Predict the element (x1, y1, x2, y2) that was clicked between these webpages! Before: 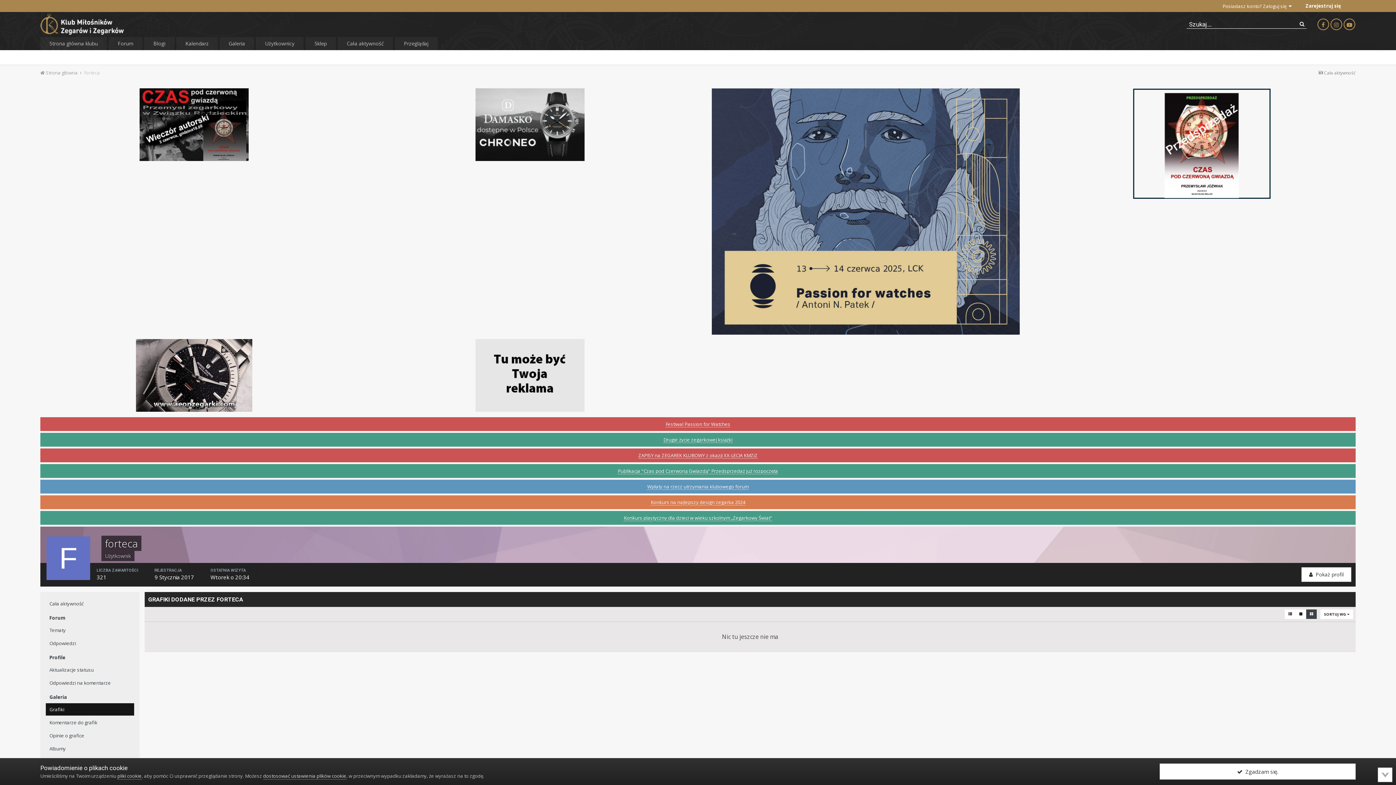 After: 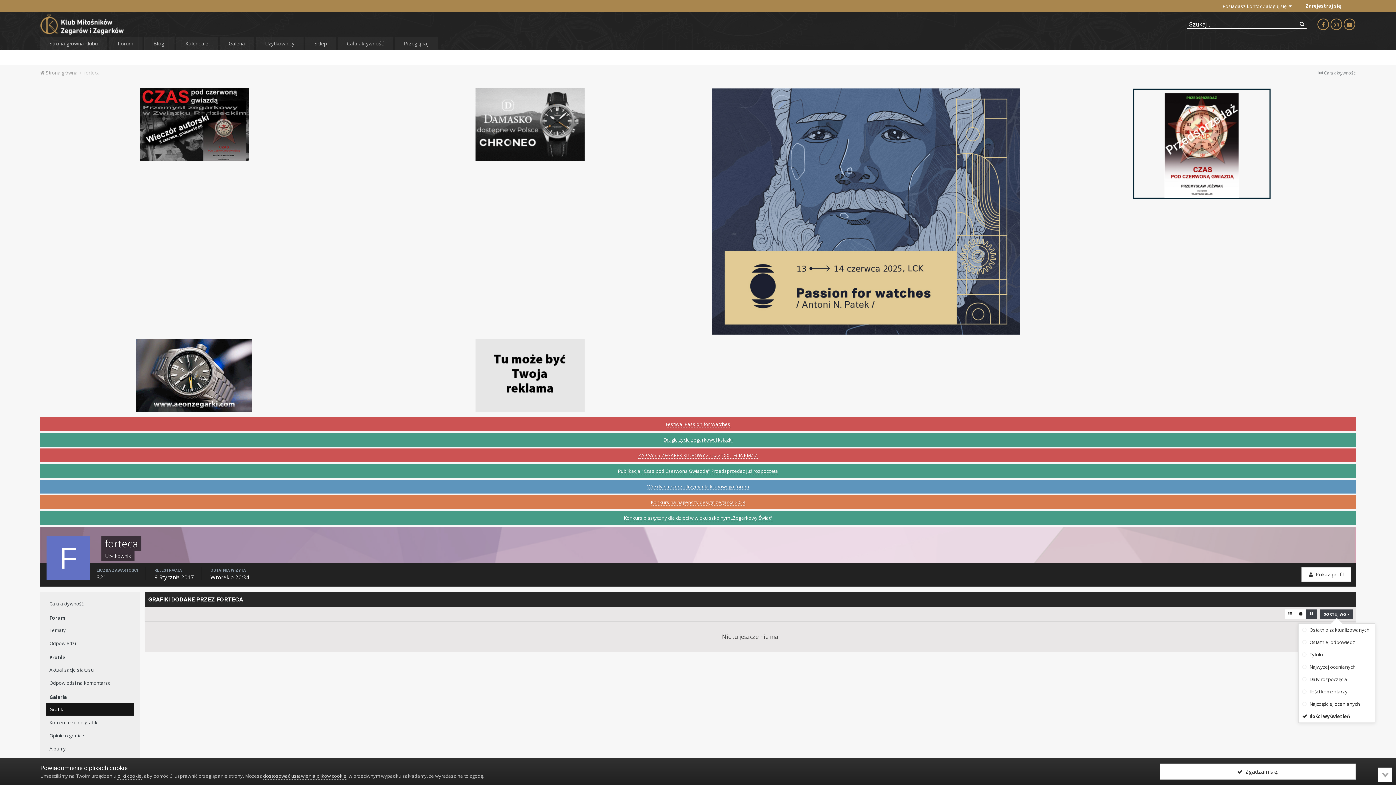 Action: label: SORTUJ WG  bbox: (1320, 609, 1353, 619)